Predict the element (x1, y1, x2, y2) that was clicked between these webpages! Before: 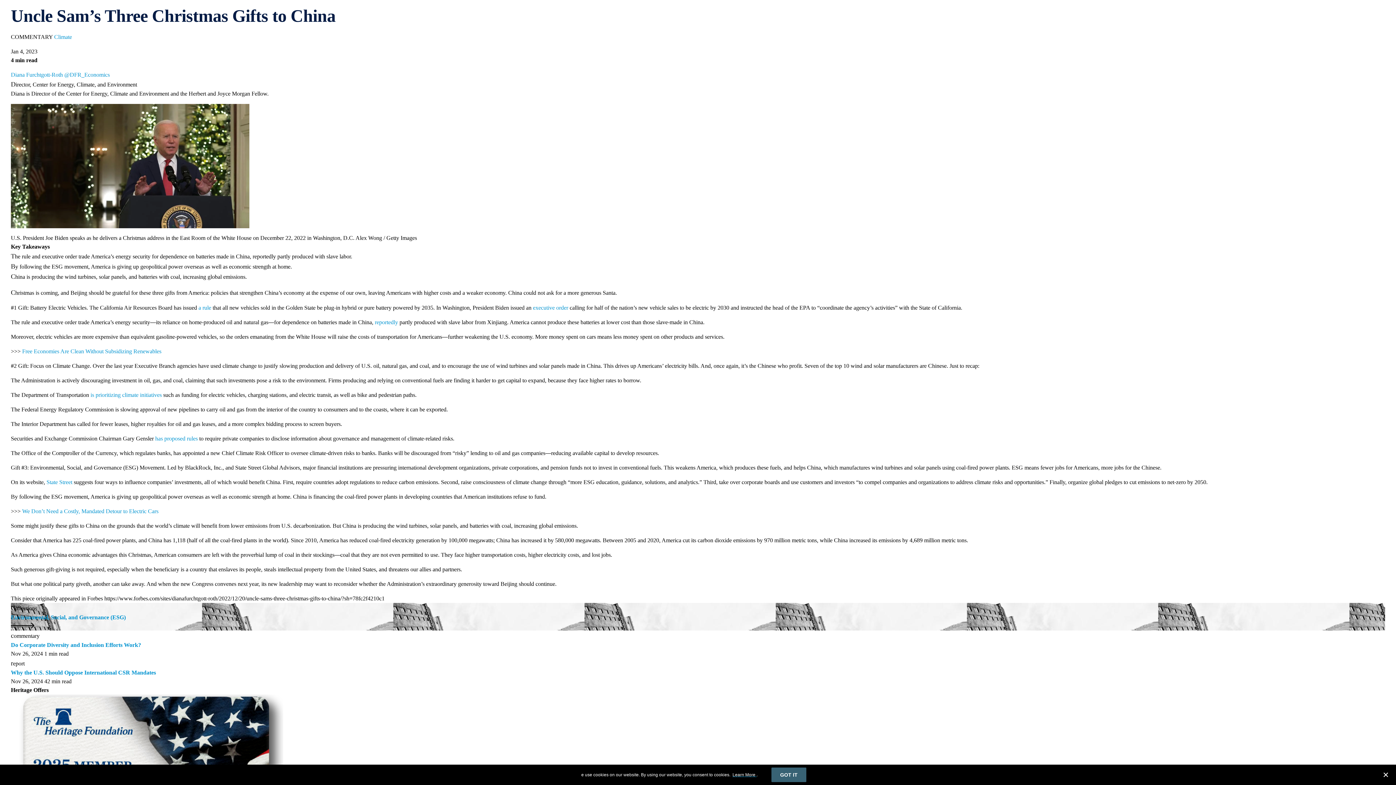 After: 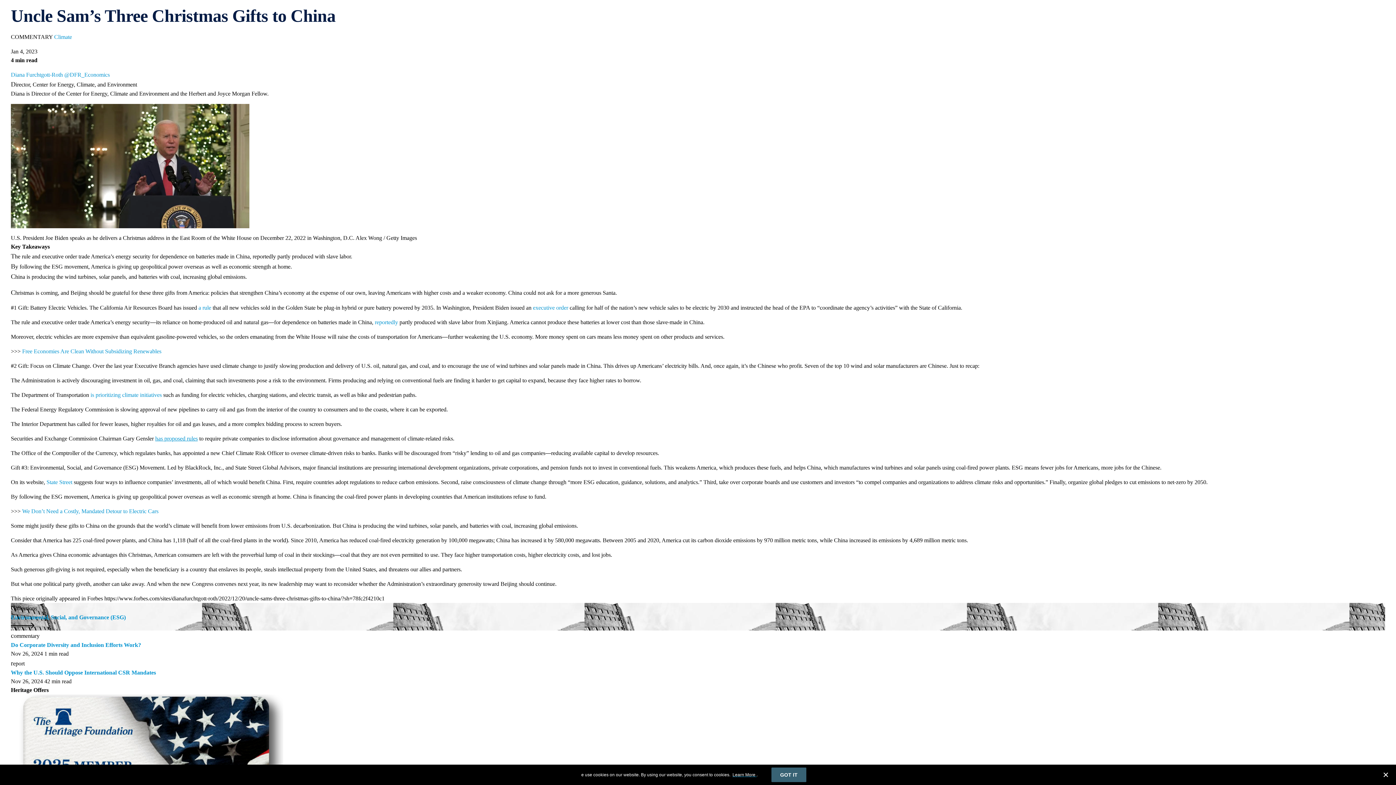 Action: bbox: (155, 435, 197, 441) label: has proposed rules